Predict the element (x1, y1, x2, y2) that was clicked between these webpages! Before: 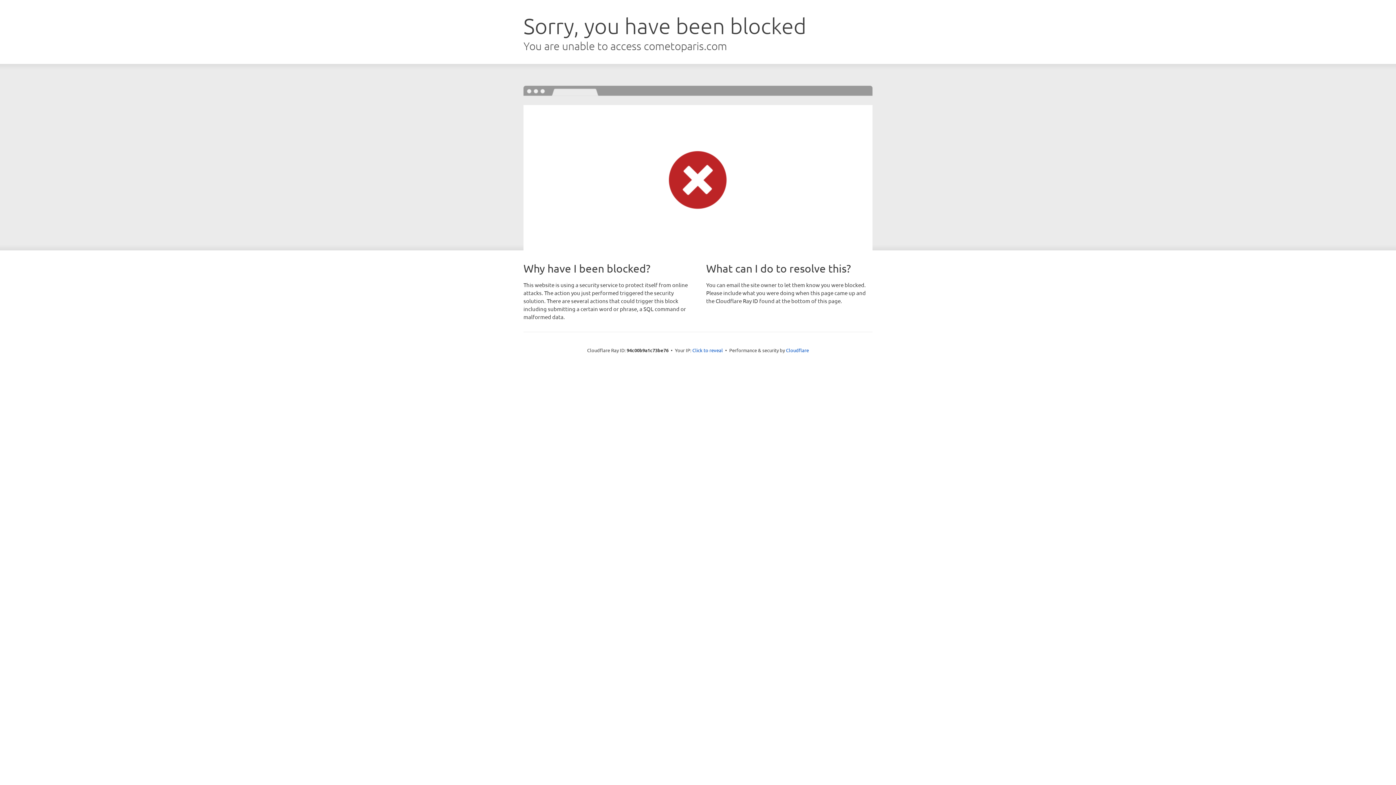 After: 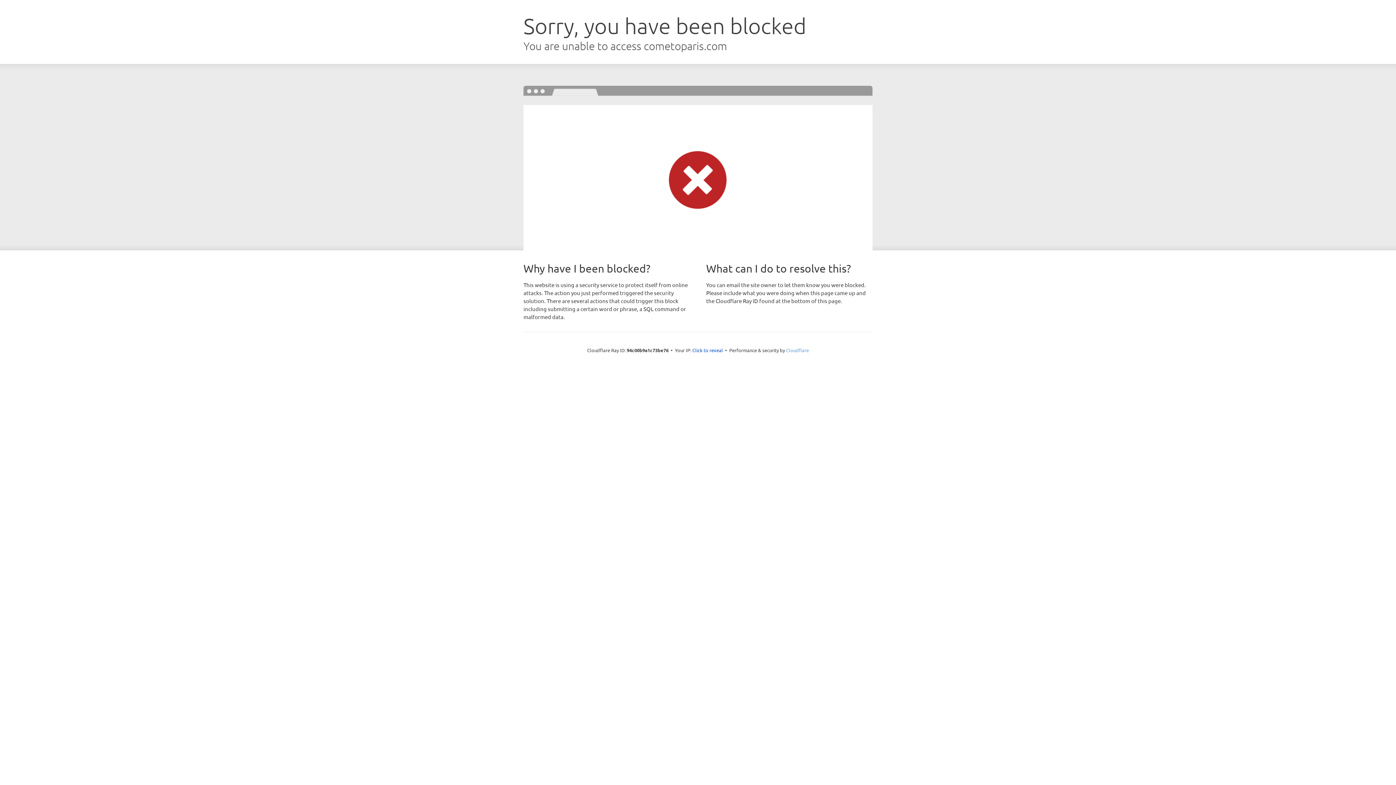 Action: label: Cloudflare bbox: (786, 347, 809, 353)